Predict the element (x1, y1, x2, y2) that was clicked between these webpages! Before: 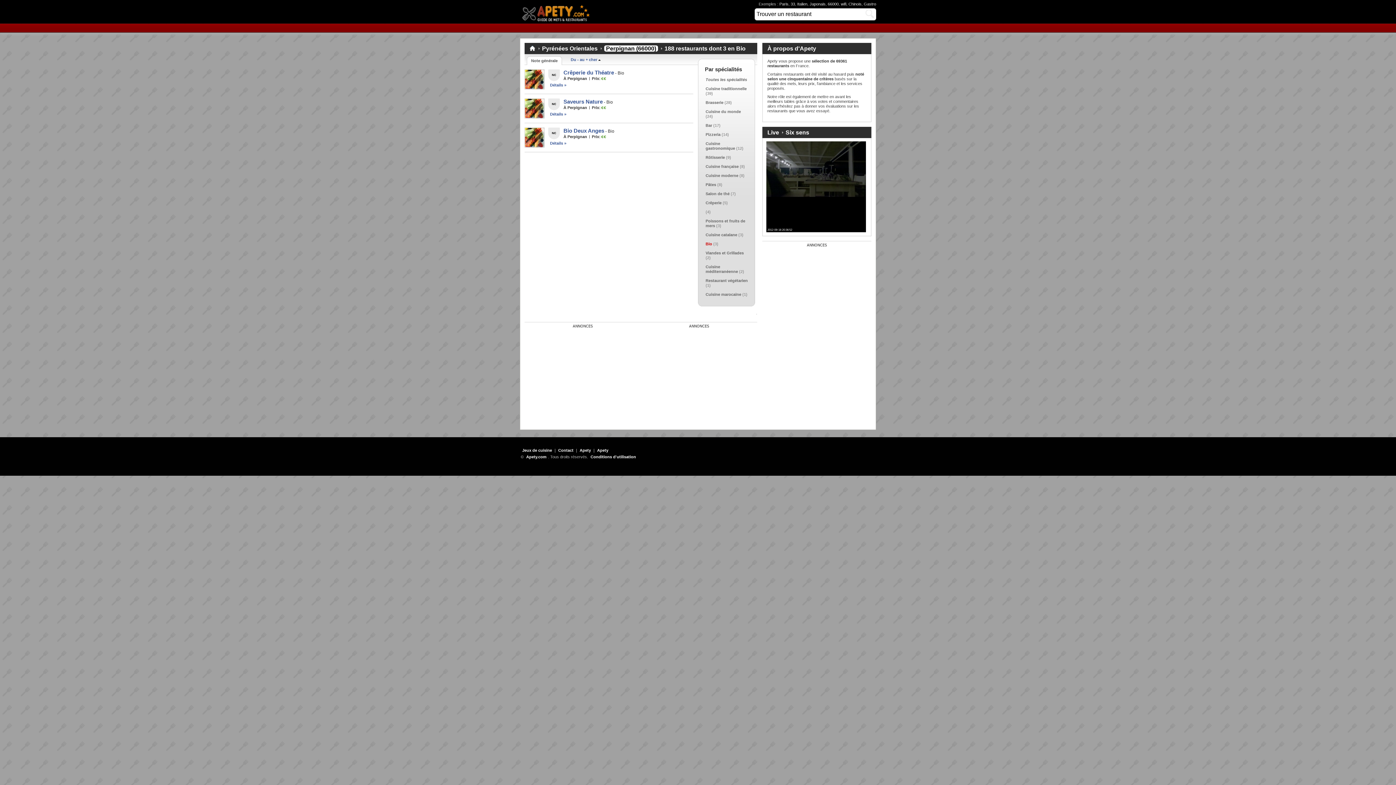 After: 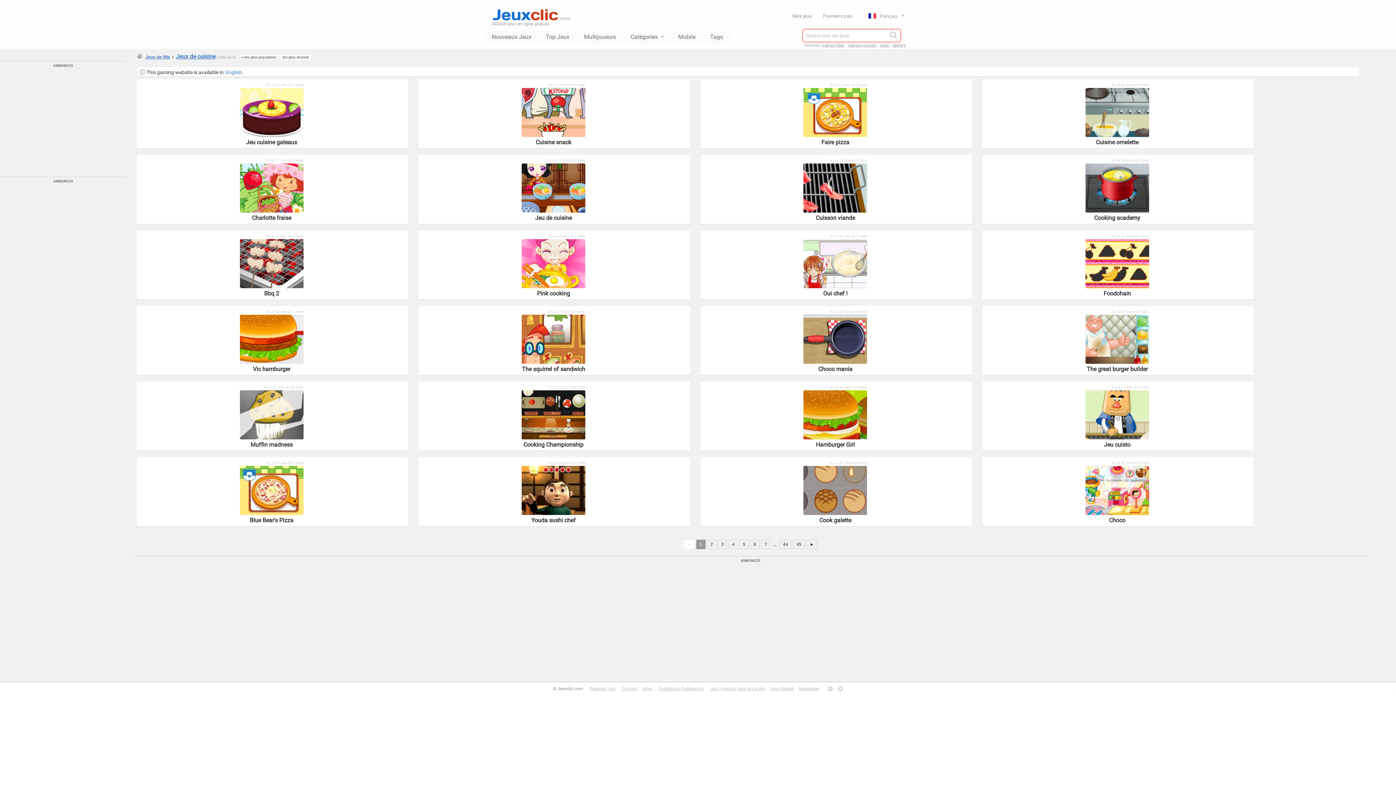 Action: label: Jeux de cuisine bbox: (522, 448, 552, 452)